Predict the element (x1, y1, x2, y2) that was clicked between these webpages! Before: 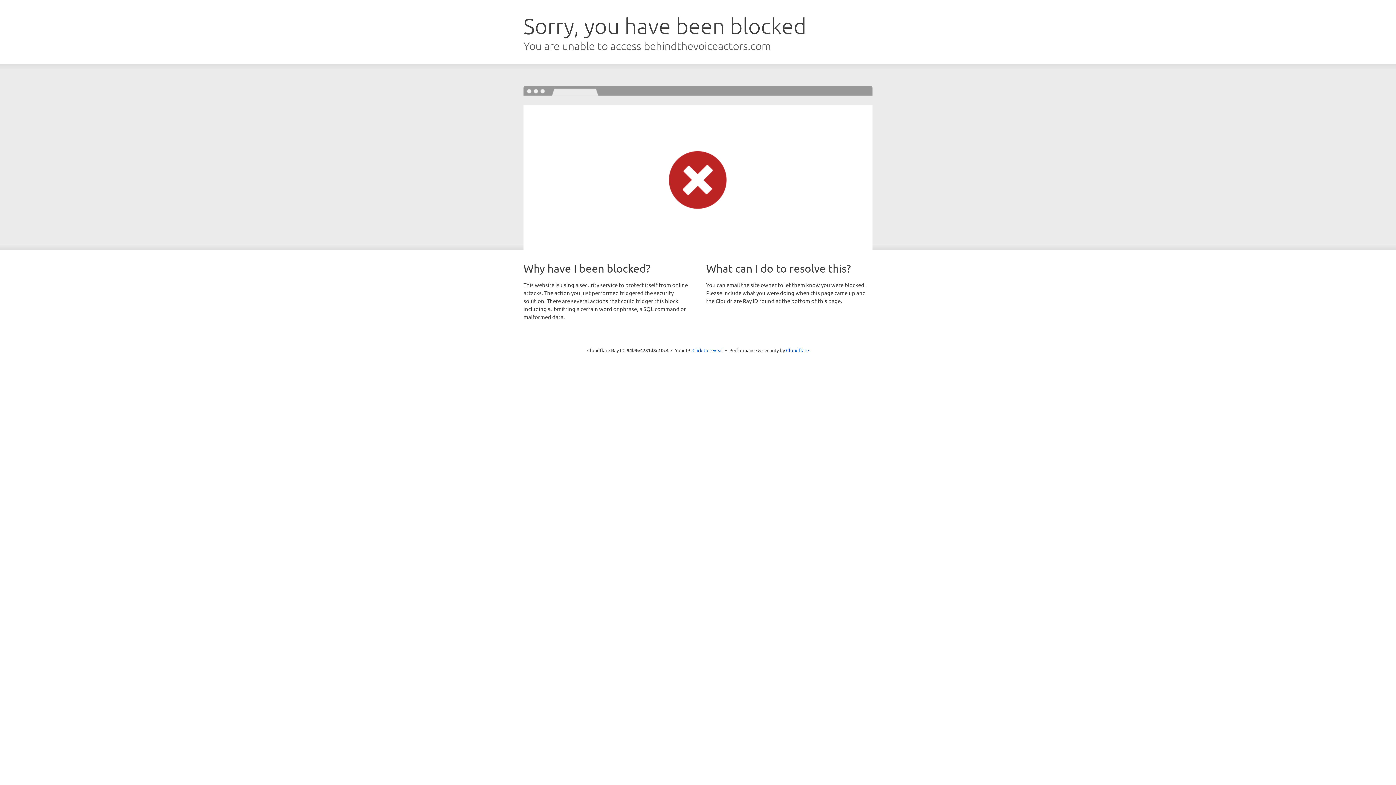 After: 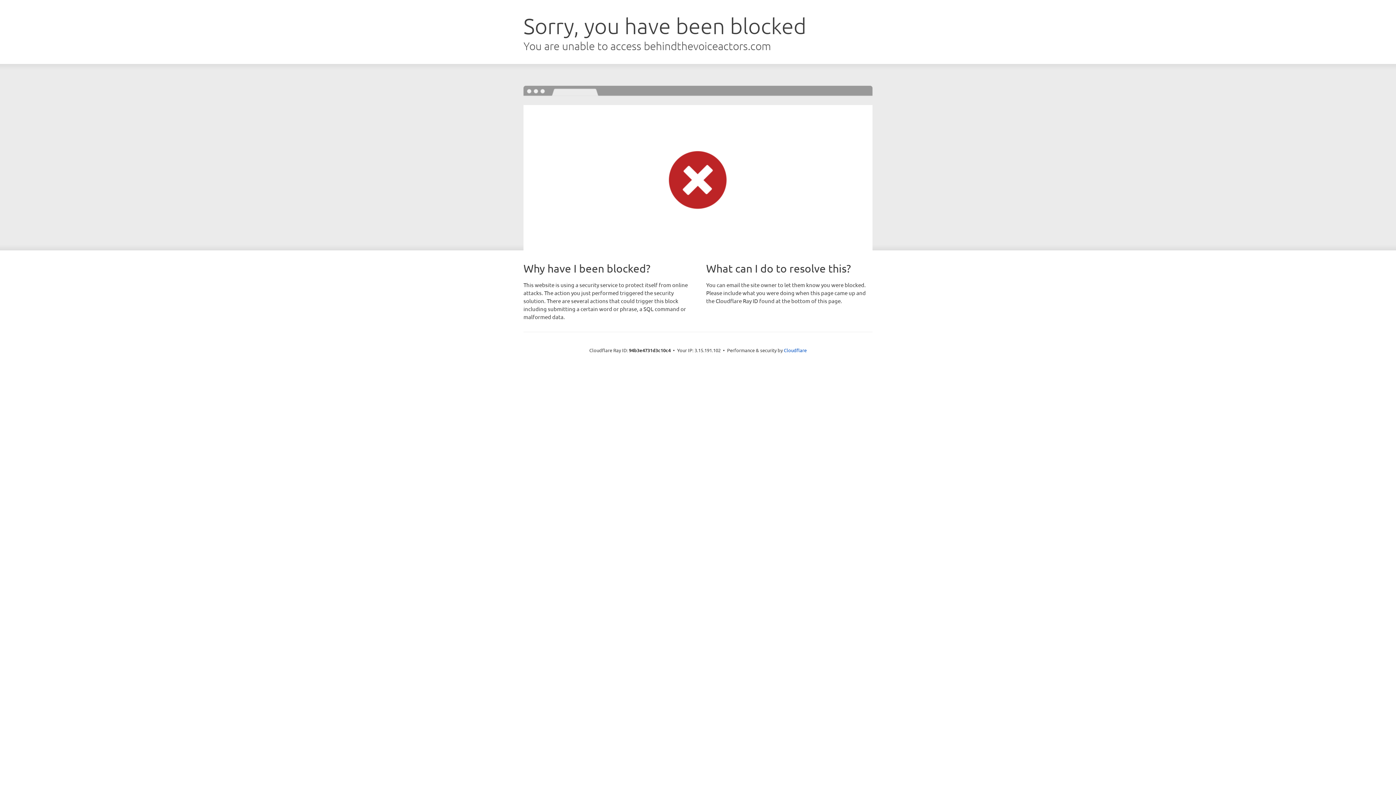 Action: bbox: (692, 346, 723, 353) label: Click to reveal